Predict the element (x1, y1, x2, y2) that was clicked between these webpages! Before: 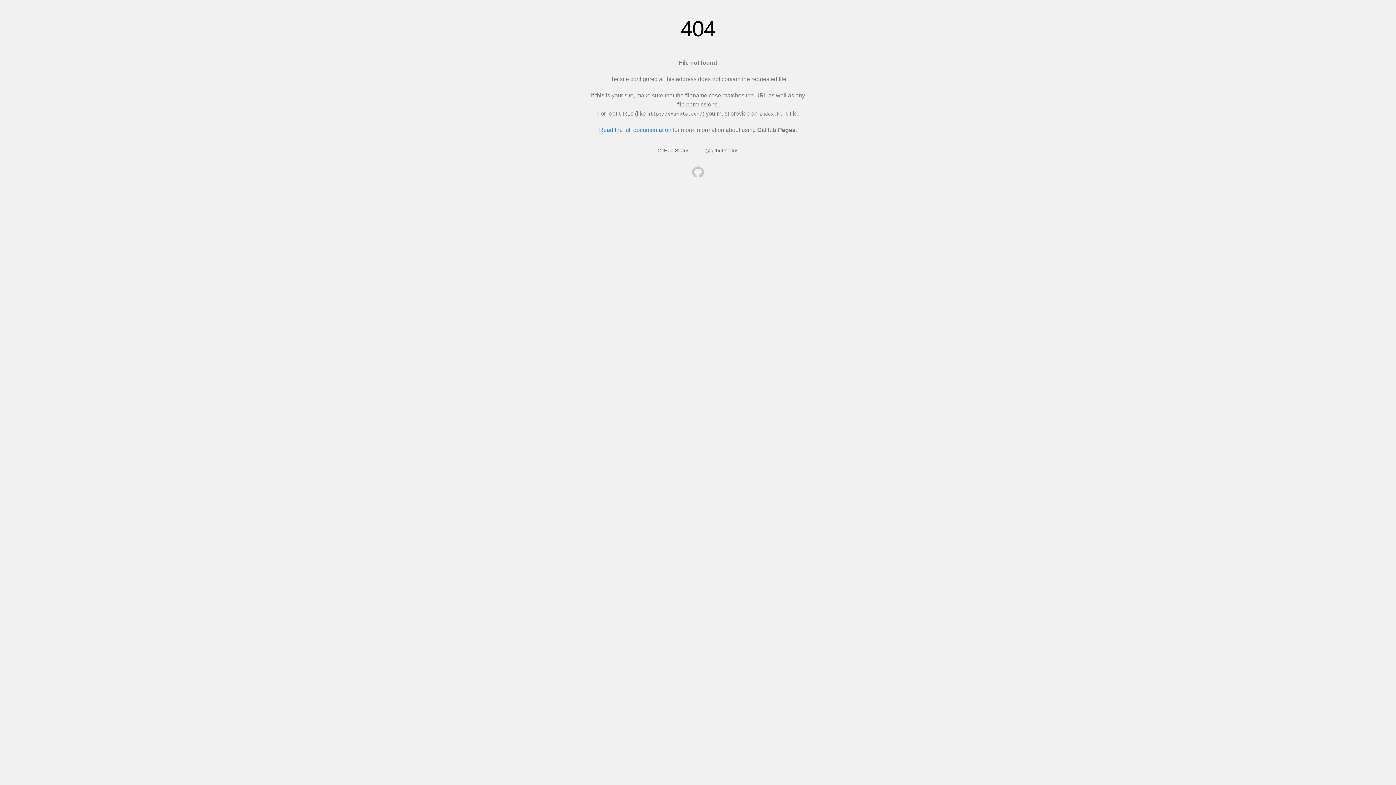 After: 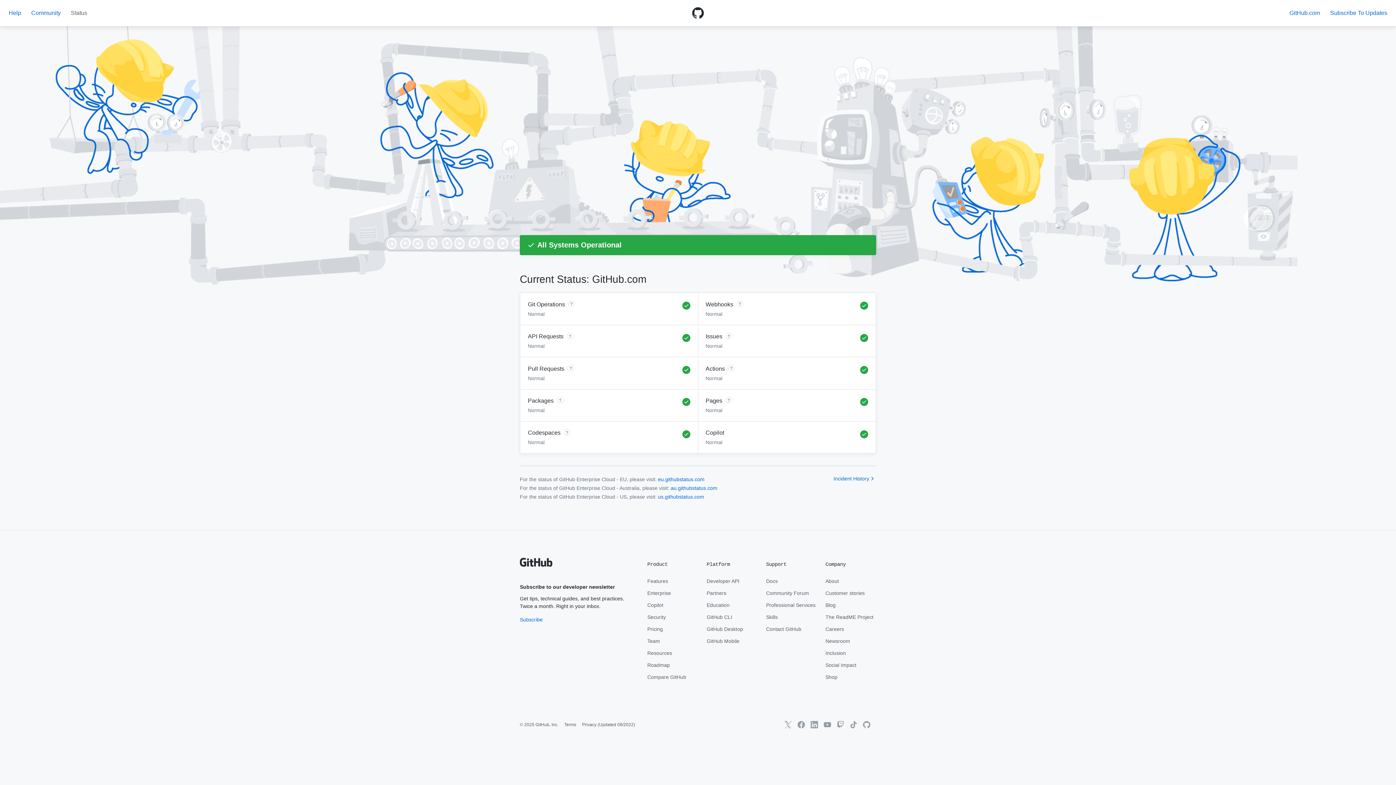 Action: label: GitHub Status bbox: (657, 147, 689, 153)